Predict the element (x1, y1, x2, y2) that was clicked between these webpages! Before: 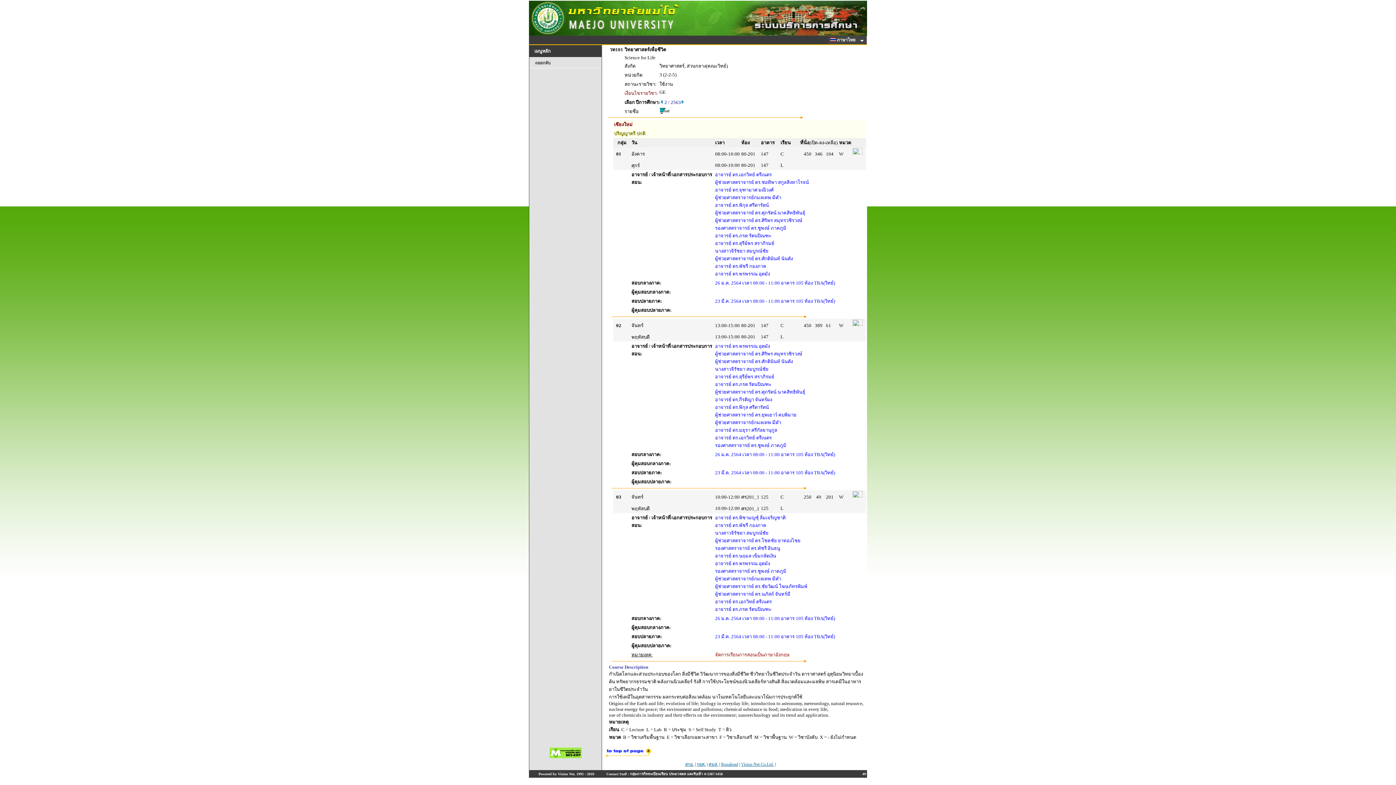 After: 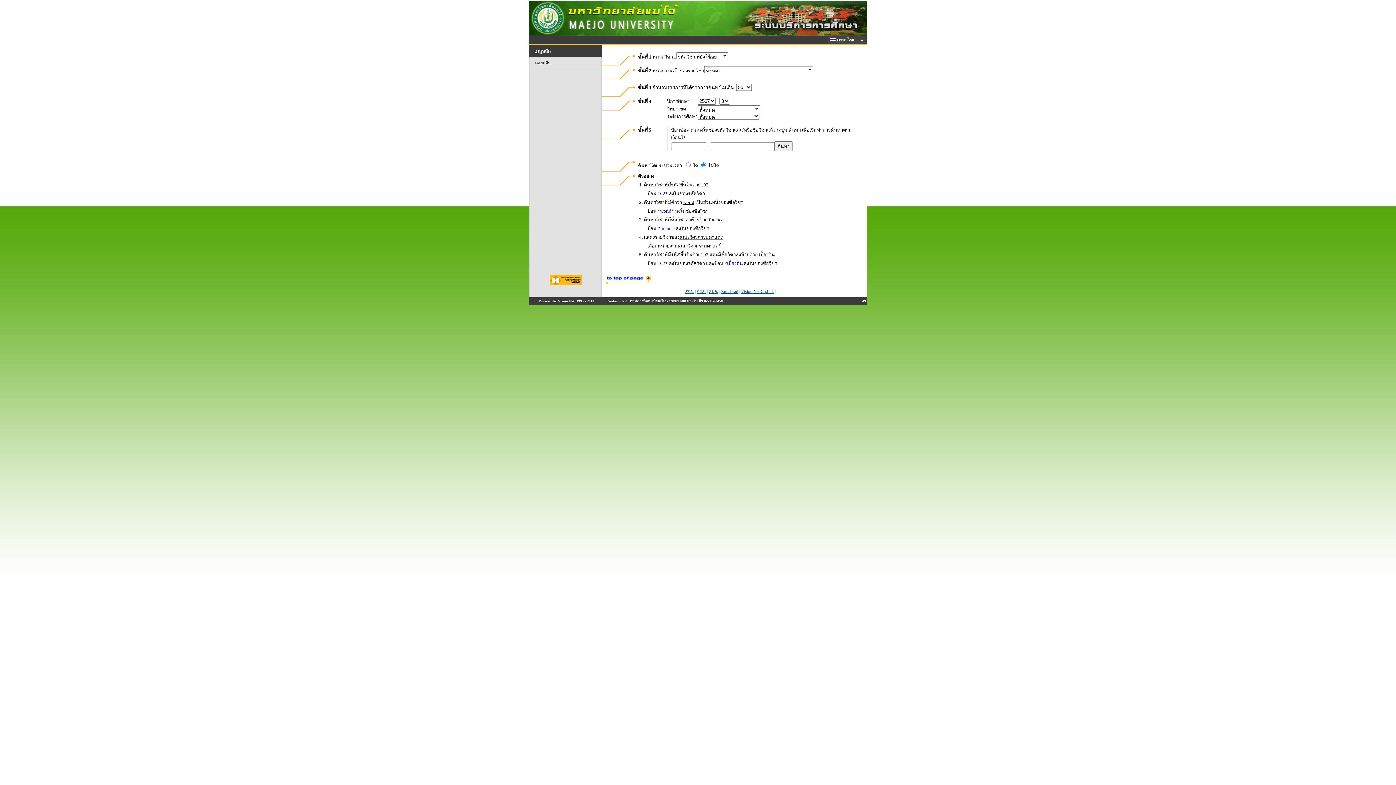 Action: bbox: (529, 57, 601, 68) label: ถอยกลับ